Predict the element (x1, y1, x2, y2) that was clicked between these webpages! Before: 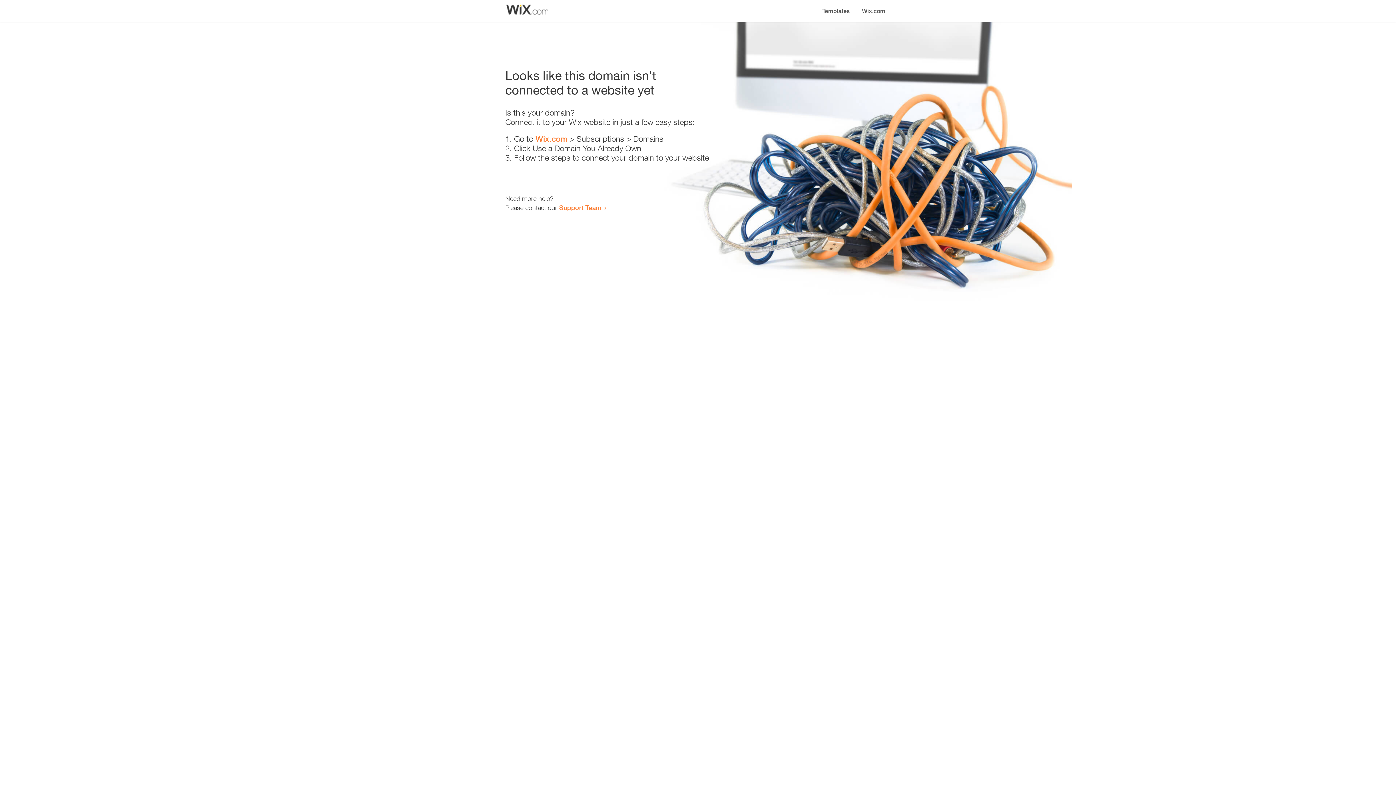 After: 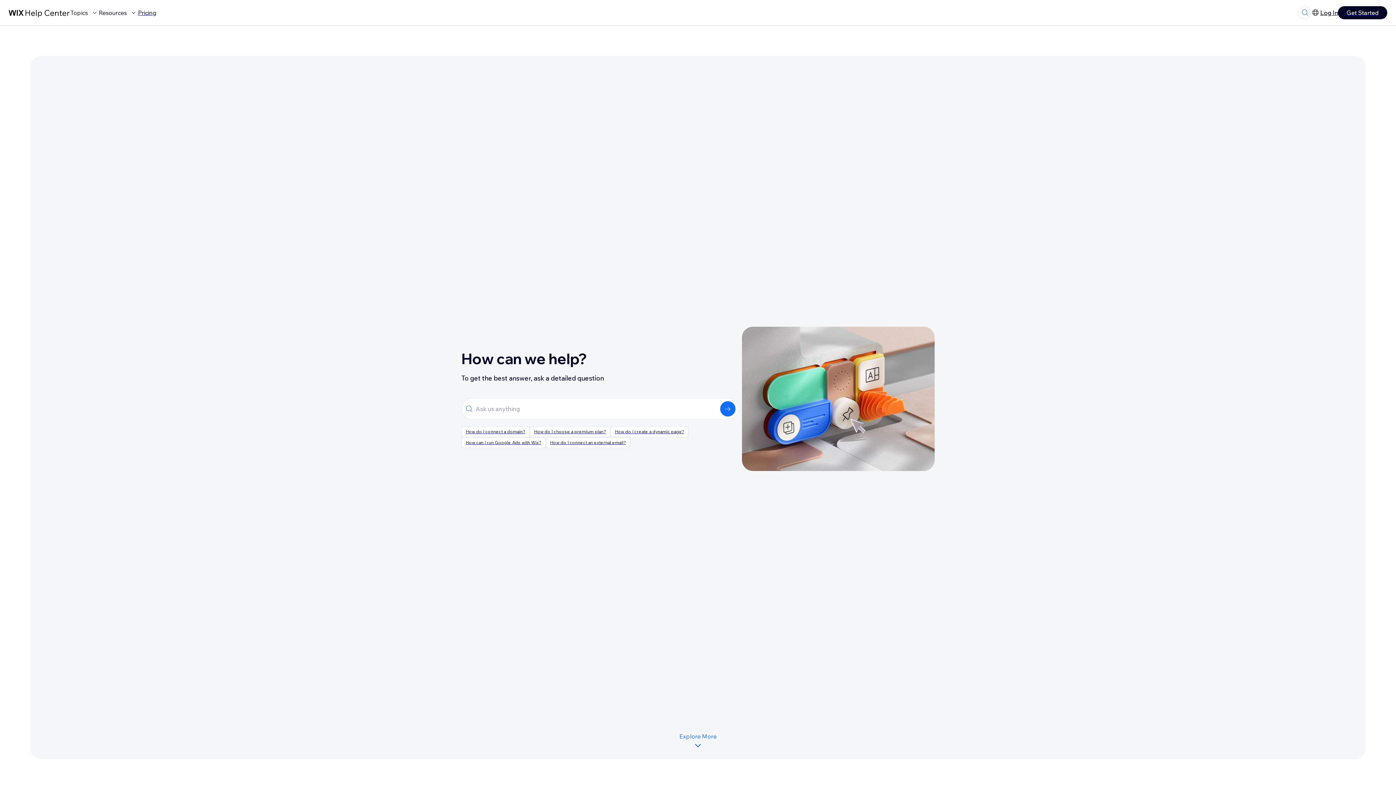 Action: bbox: (559, 203, 601, 211) label: Support Team